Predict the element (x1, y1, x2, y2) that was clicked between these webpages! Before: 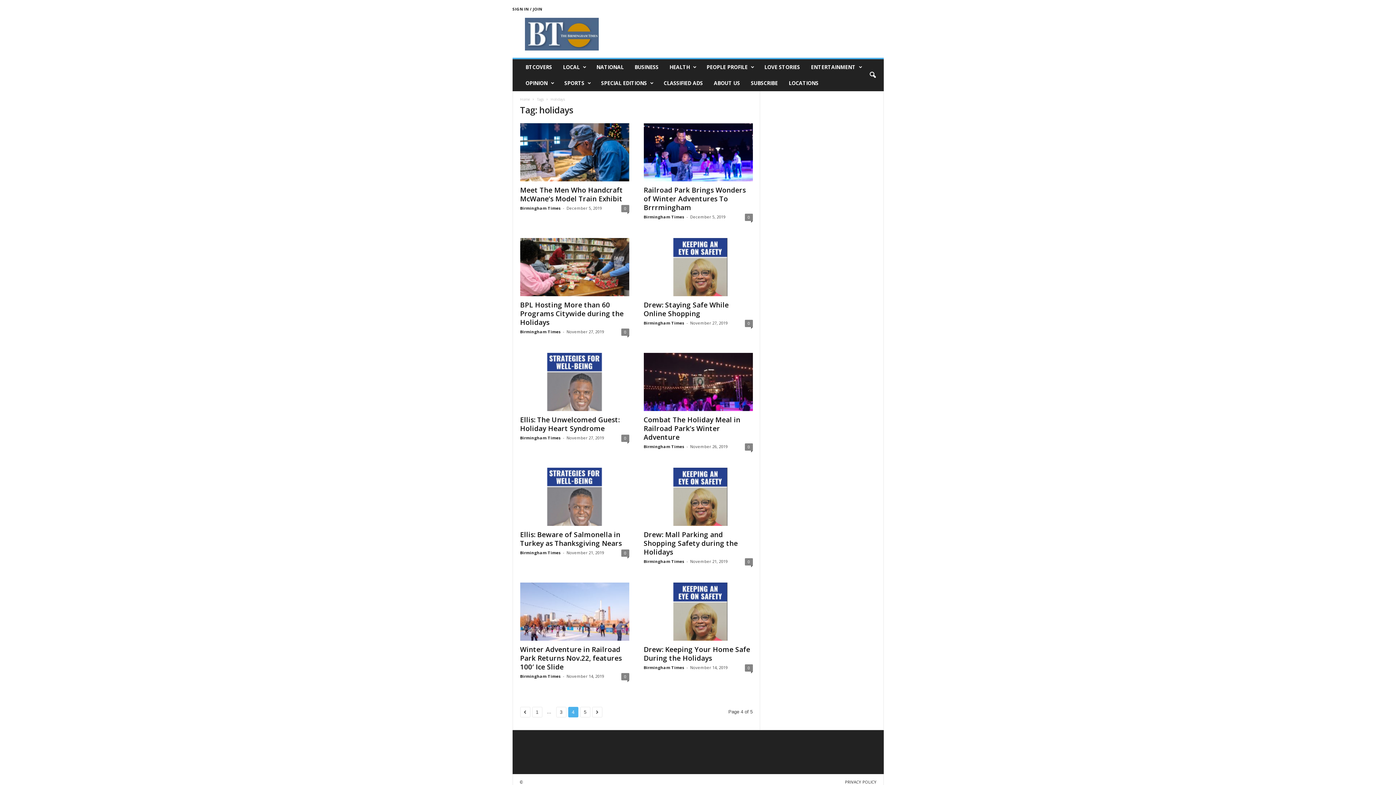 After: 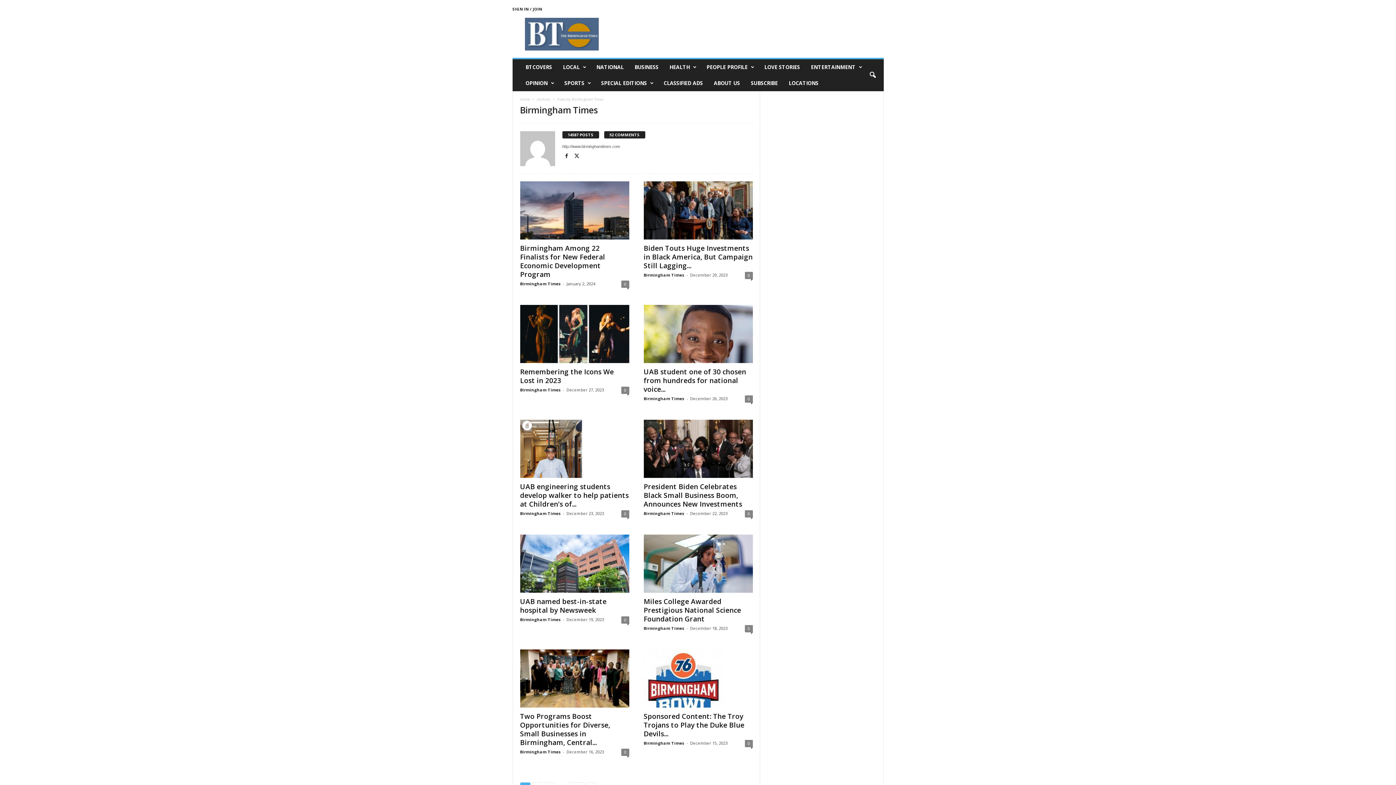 Action: bbox: (520, 205, 560, 210) label: Birmingham Times